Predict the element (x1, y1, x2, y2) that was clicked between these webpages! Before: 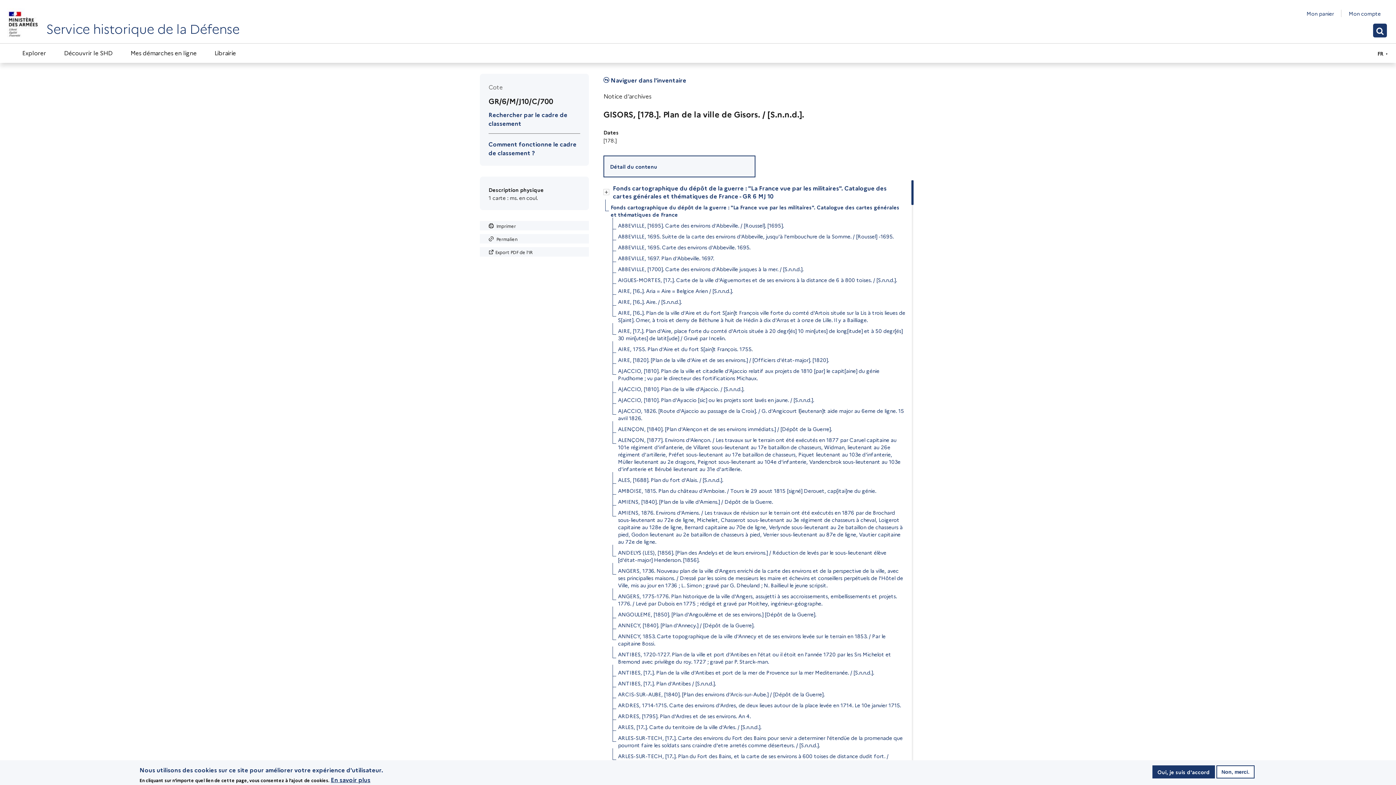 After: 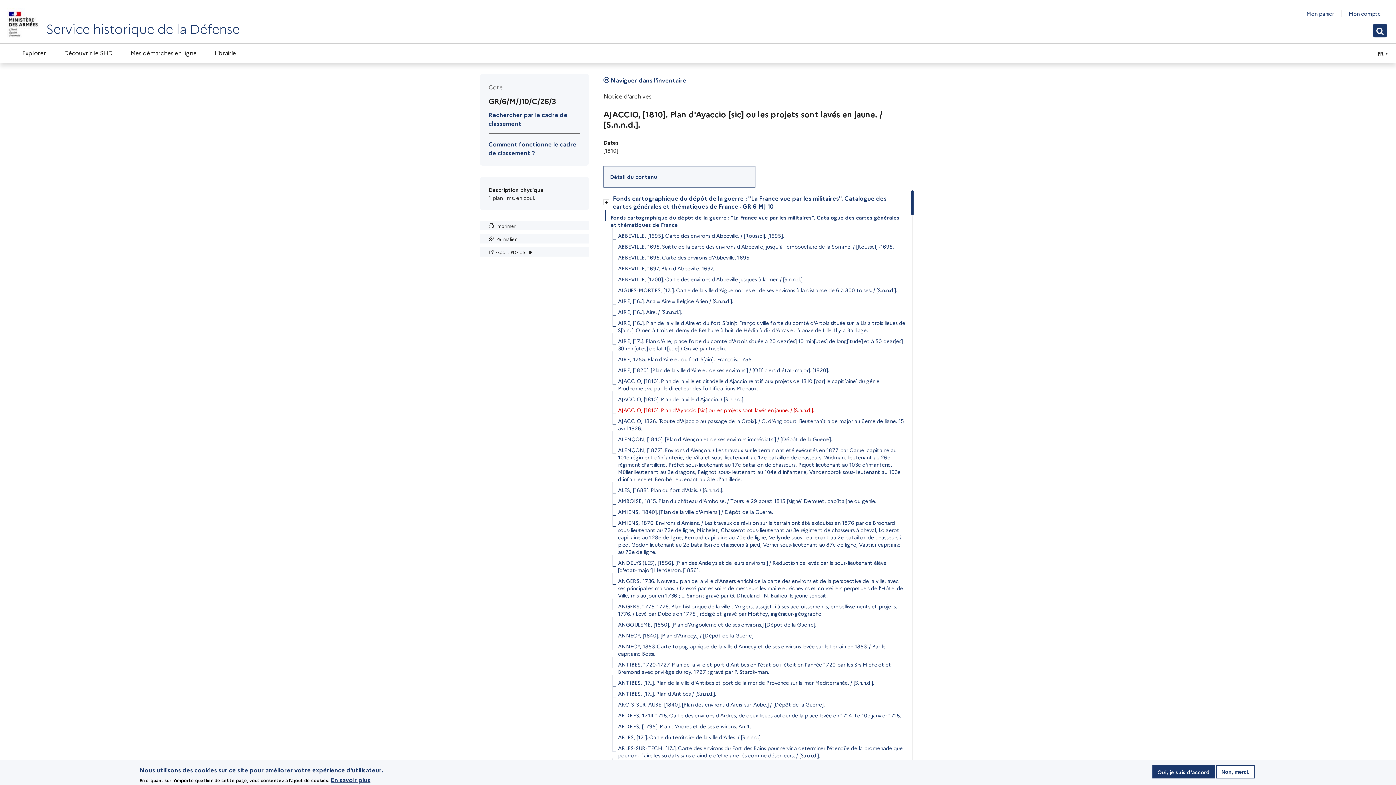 Action: bbox: (618, 394, 814, 405) label: AJACCIO, [1810]. Plan d'Ayaccio [sic] ou les projets sont lavés en jaune. / [S.n.n.d.].